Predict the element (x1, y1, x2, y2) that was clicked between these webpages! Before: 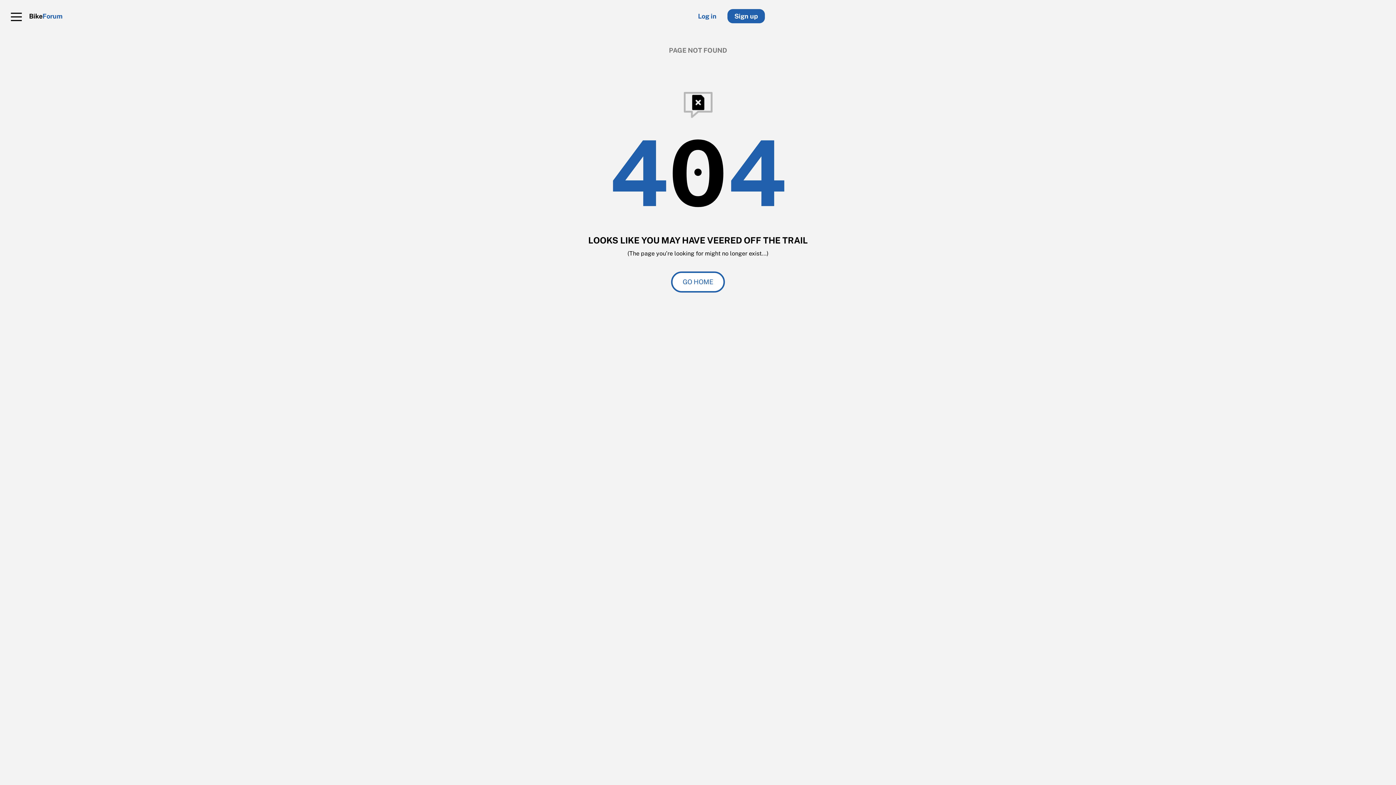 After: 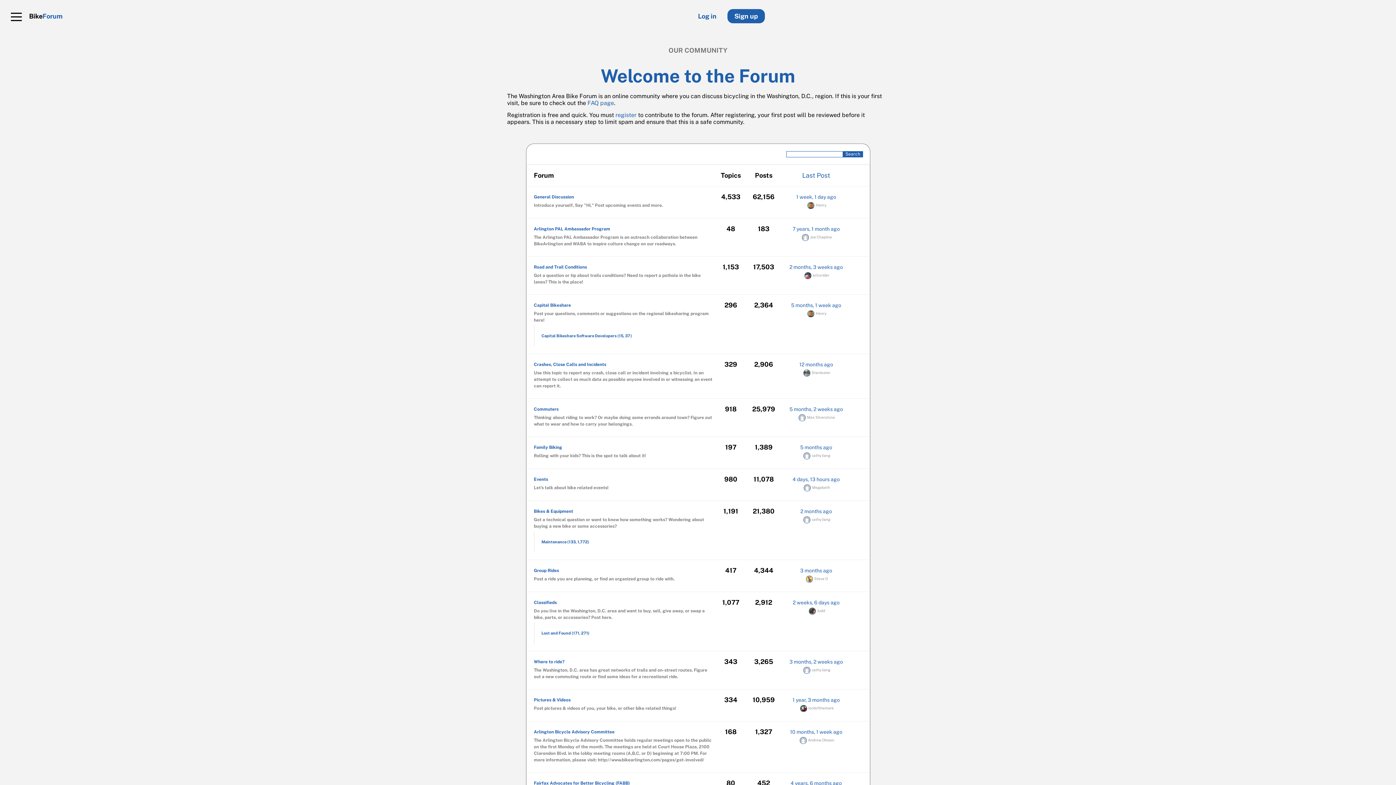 Action: bbox: (29, 12, 62, 20) label: BikeForum